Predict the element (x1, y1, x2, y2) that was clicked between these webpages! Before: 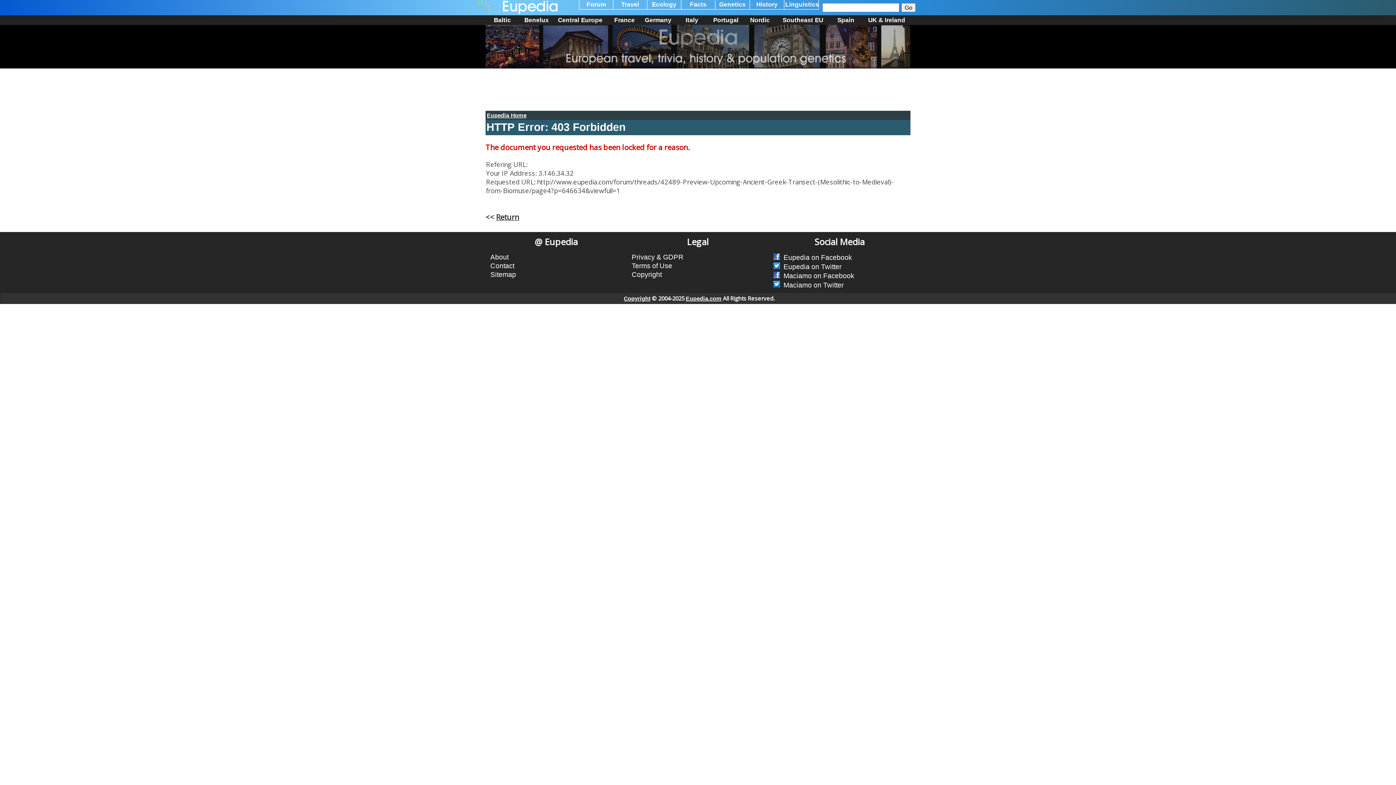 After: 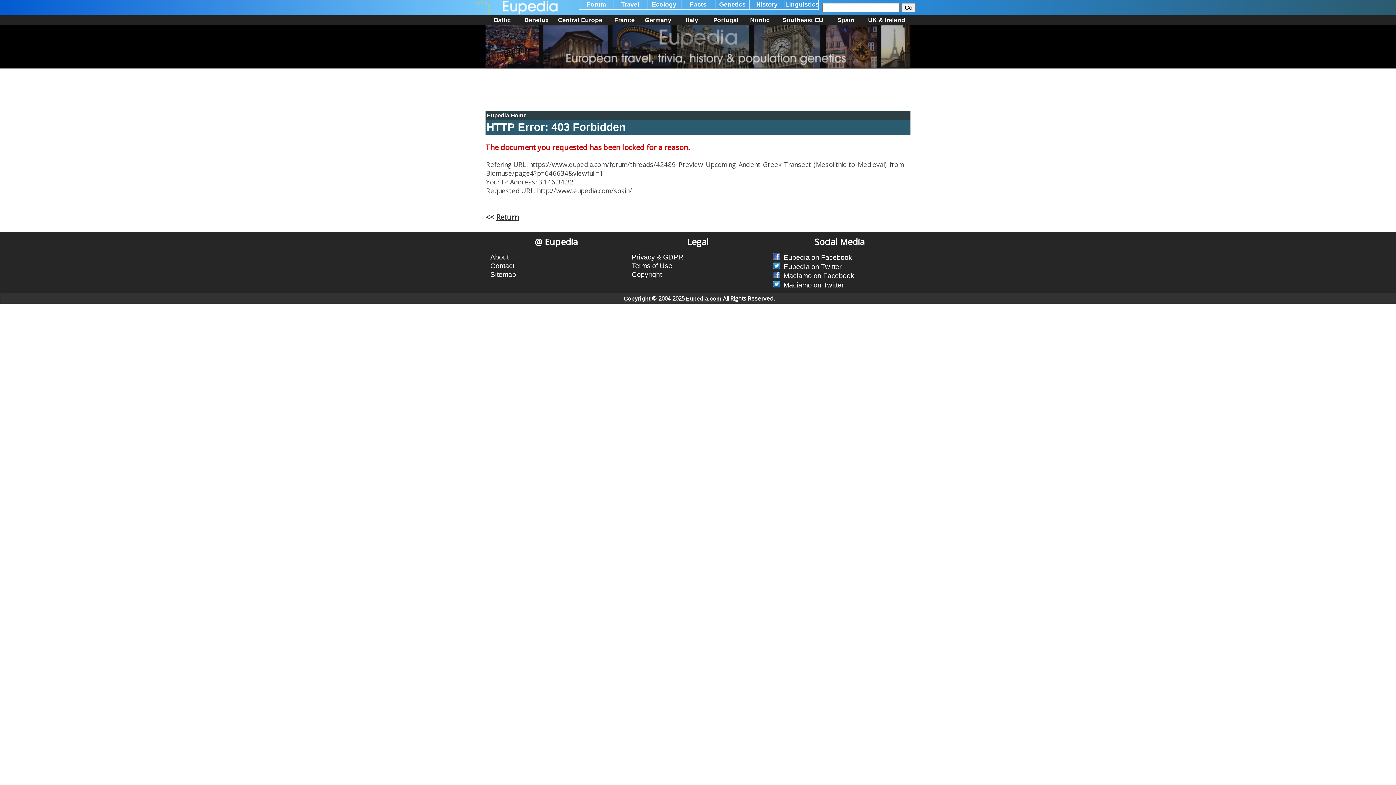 Action: label: Spain bbox: (837, 16, 854, 23)